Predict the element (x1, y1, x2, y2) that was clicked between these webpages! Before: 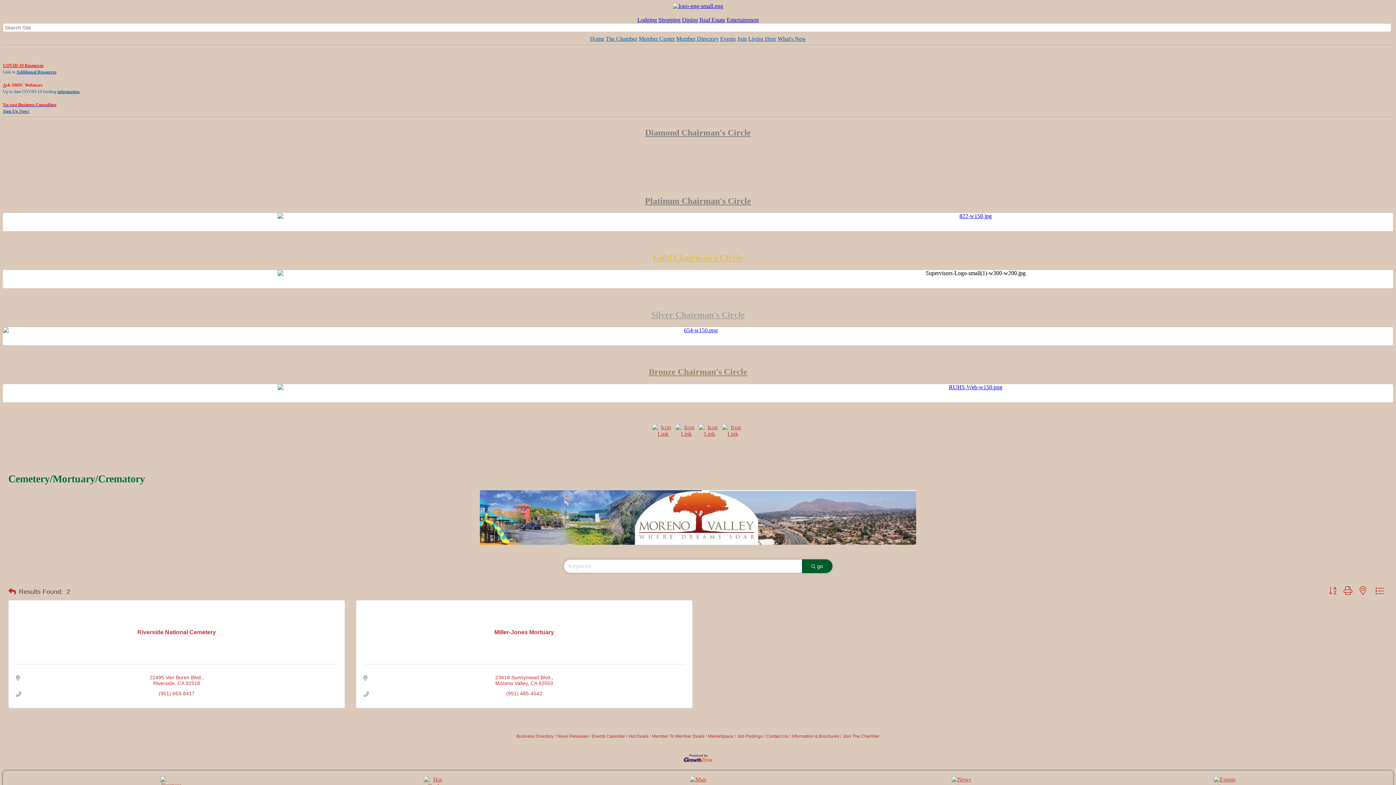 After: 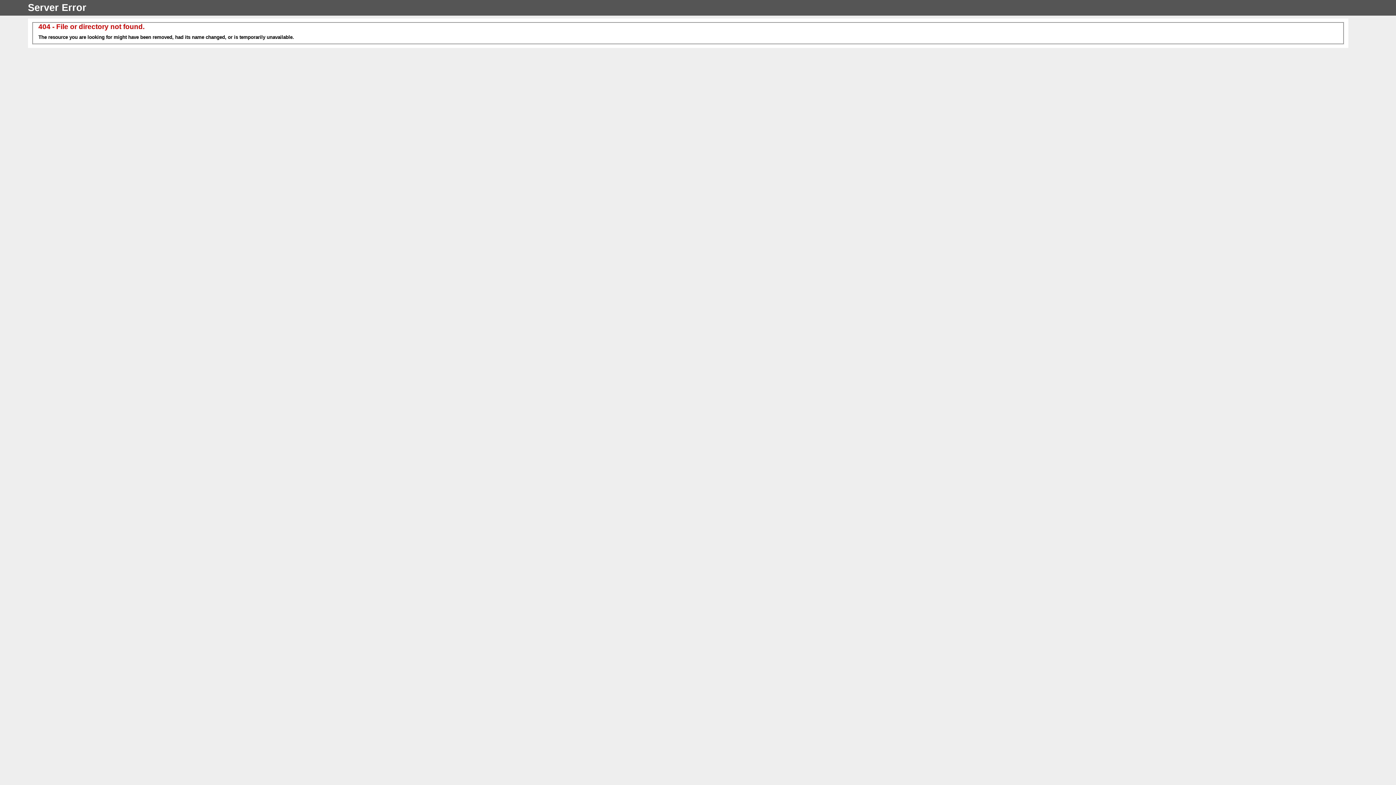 Action: bbox: (698, 424, 720, 437)